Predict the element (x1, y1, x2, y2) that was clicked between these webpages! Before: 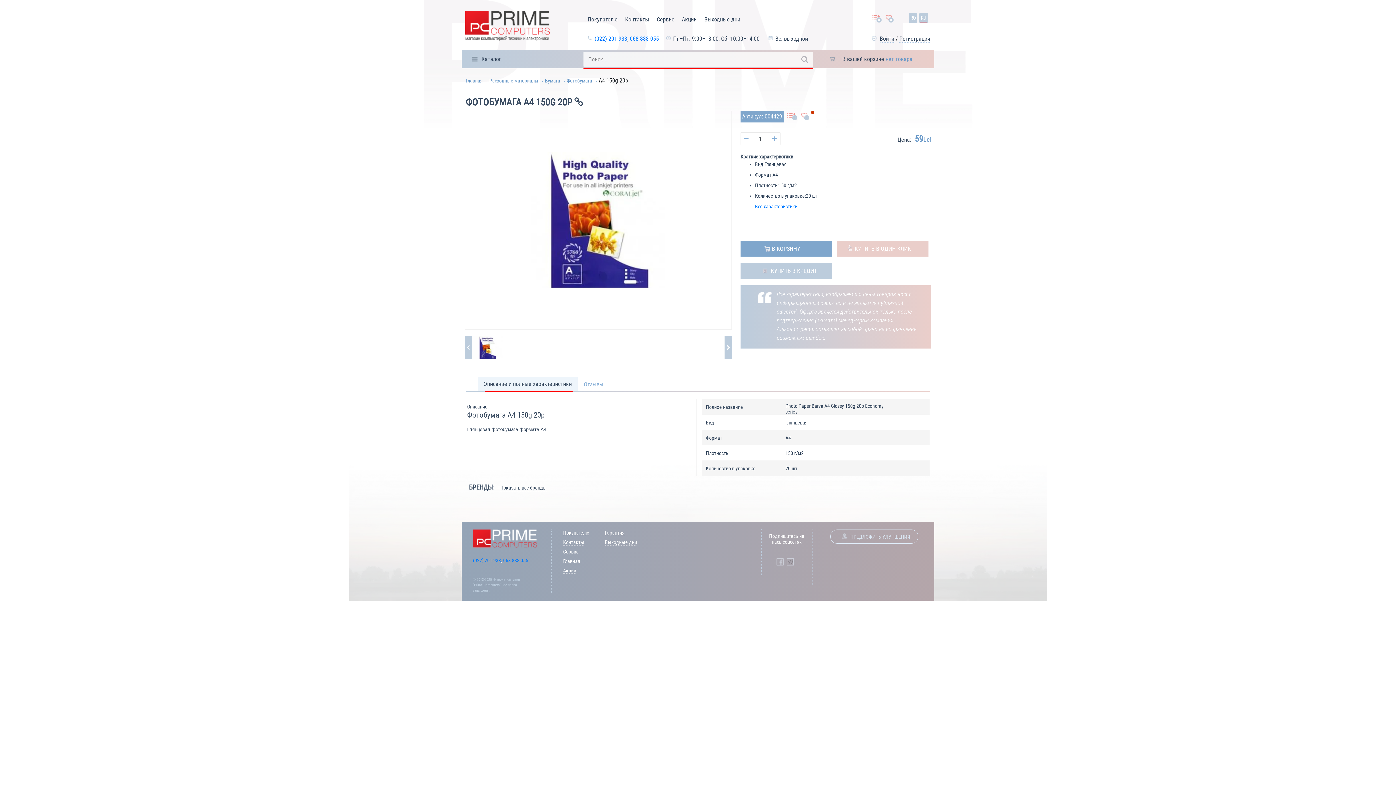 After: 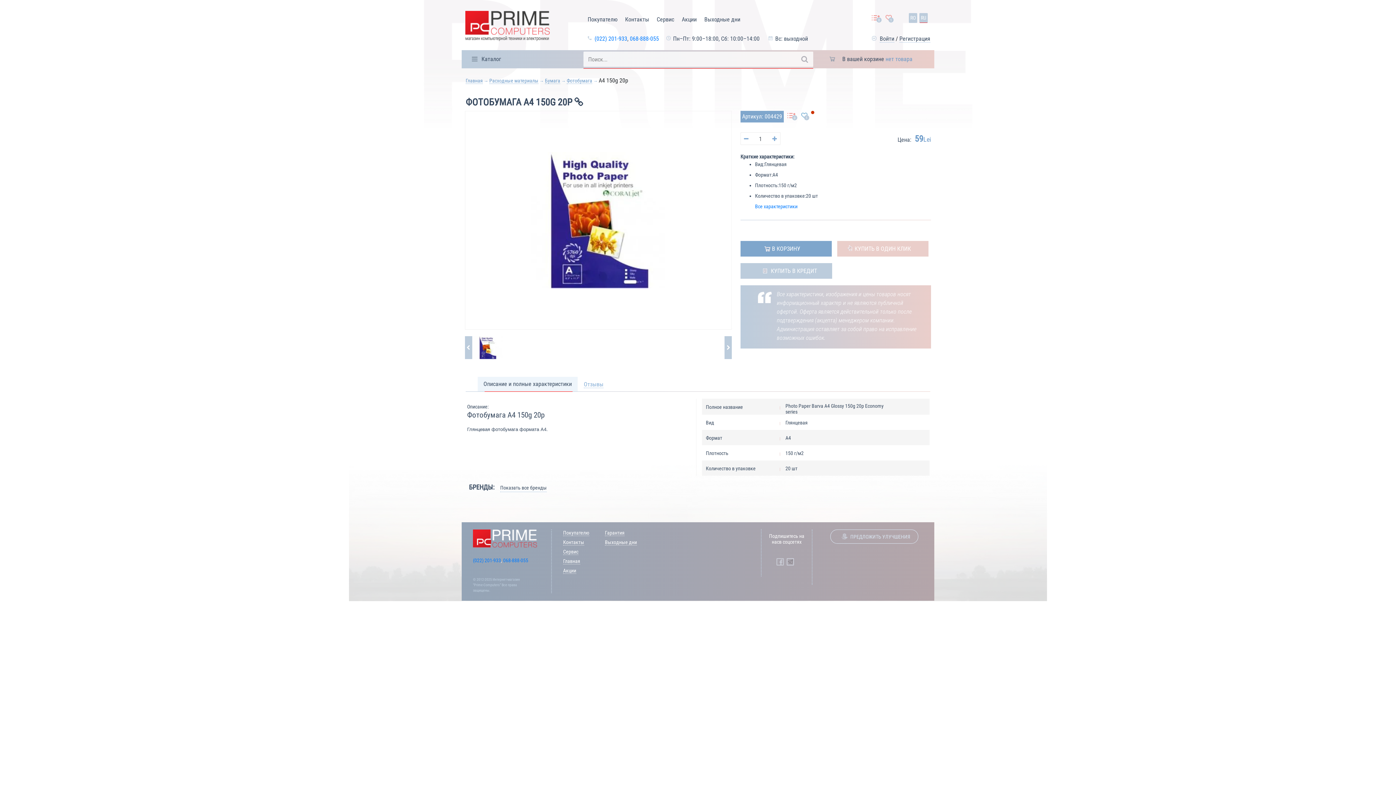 Action: bbox: (801, 112, 807, 118) label: 0